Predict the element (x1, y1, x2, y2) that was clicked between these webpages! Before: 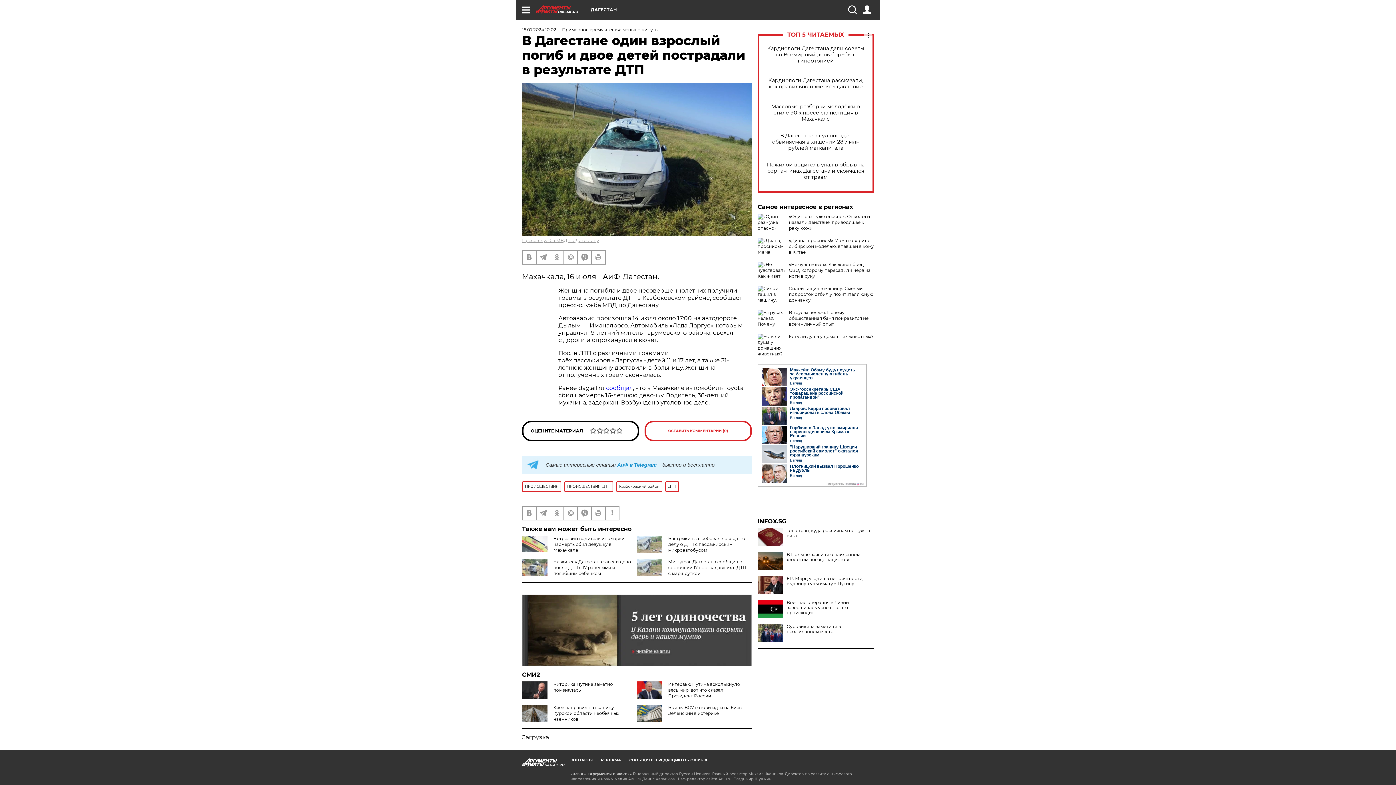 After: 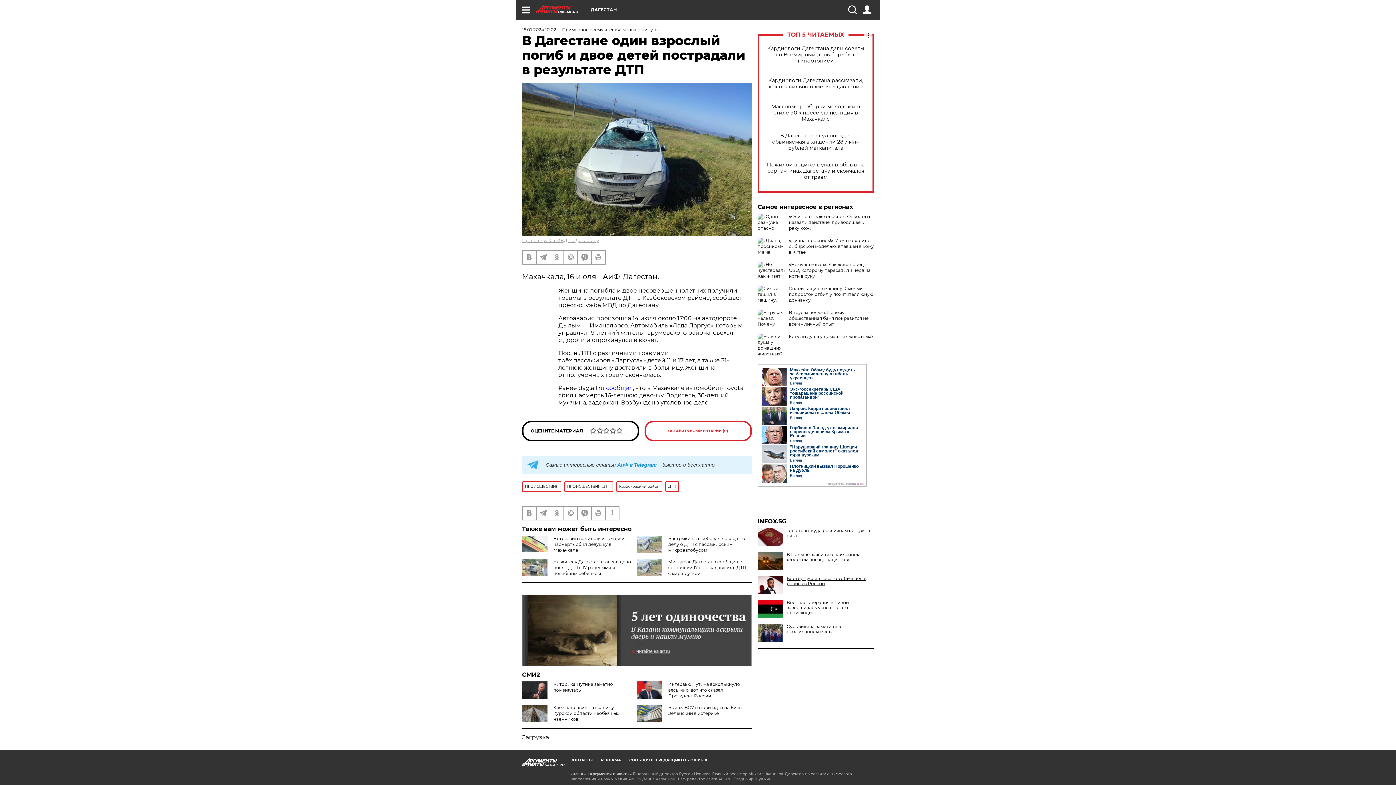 Action: label: FR: Мерц угодил в неприятности, выдвинув ультиматум Путину bbox: (757, 576, 874, 586)